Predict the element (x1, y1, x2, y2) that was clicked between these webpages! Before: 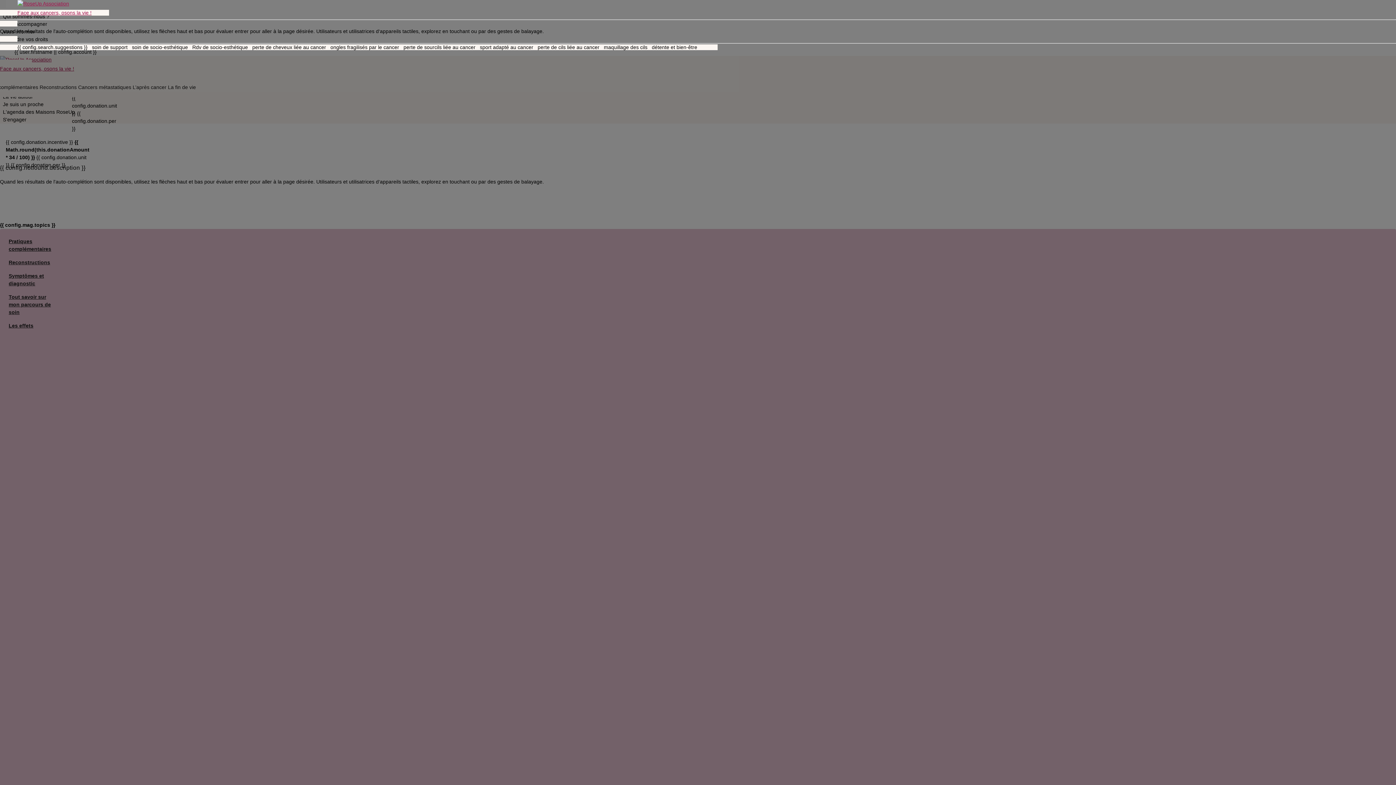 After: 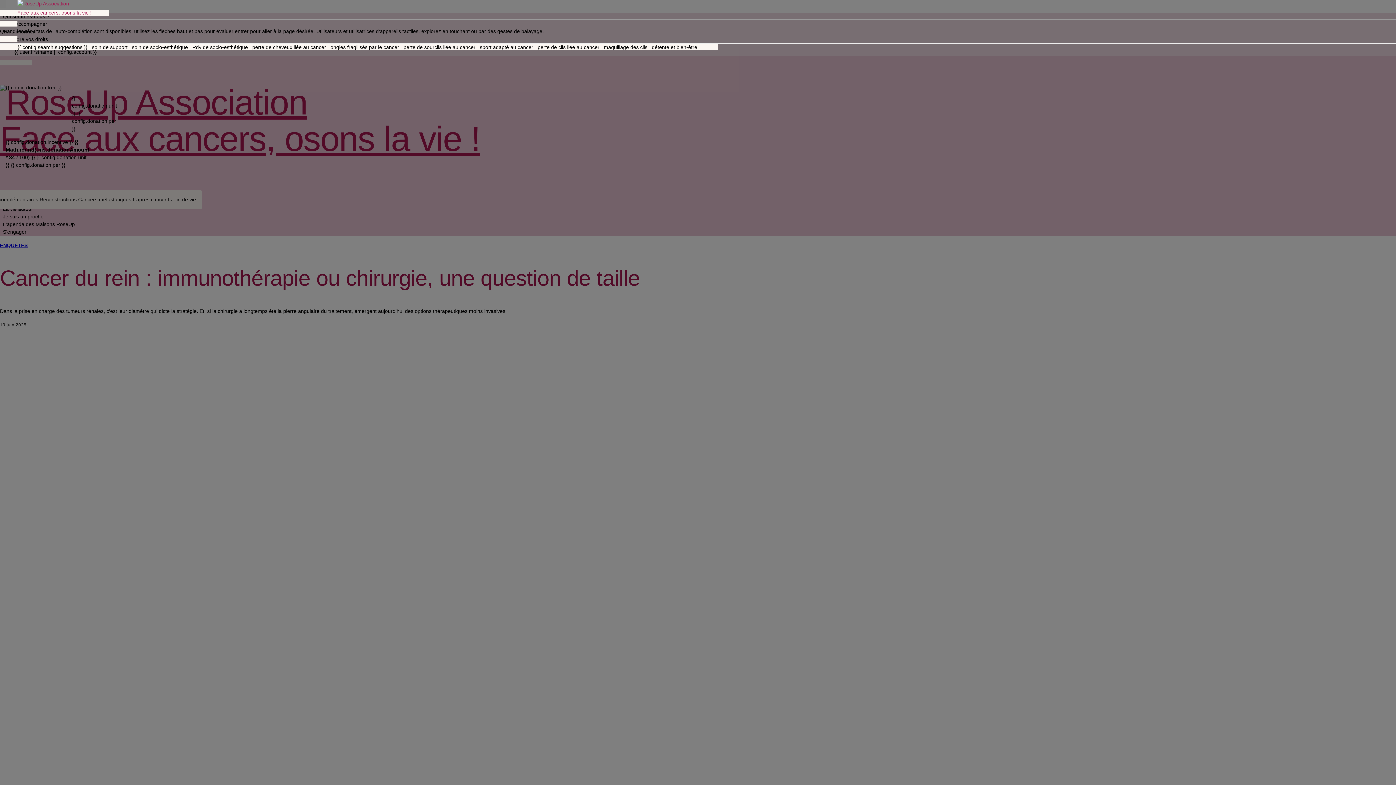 Action: label: Face aux cancers, osons la vie ! bbox: (17, 0, 91, 16)